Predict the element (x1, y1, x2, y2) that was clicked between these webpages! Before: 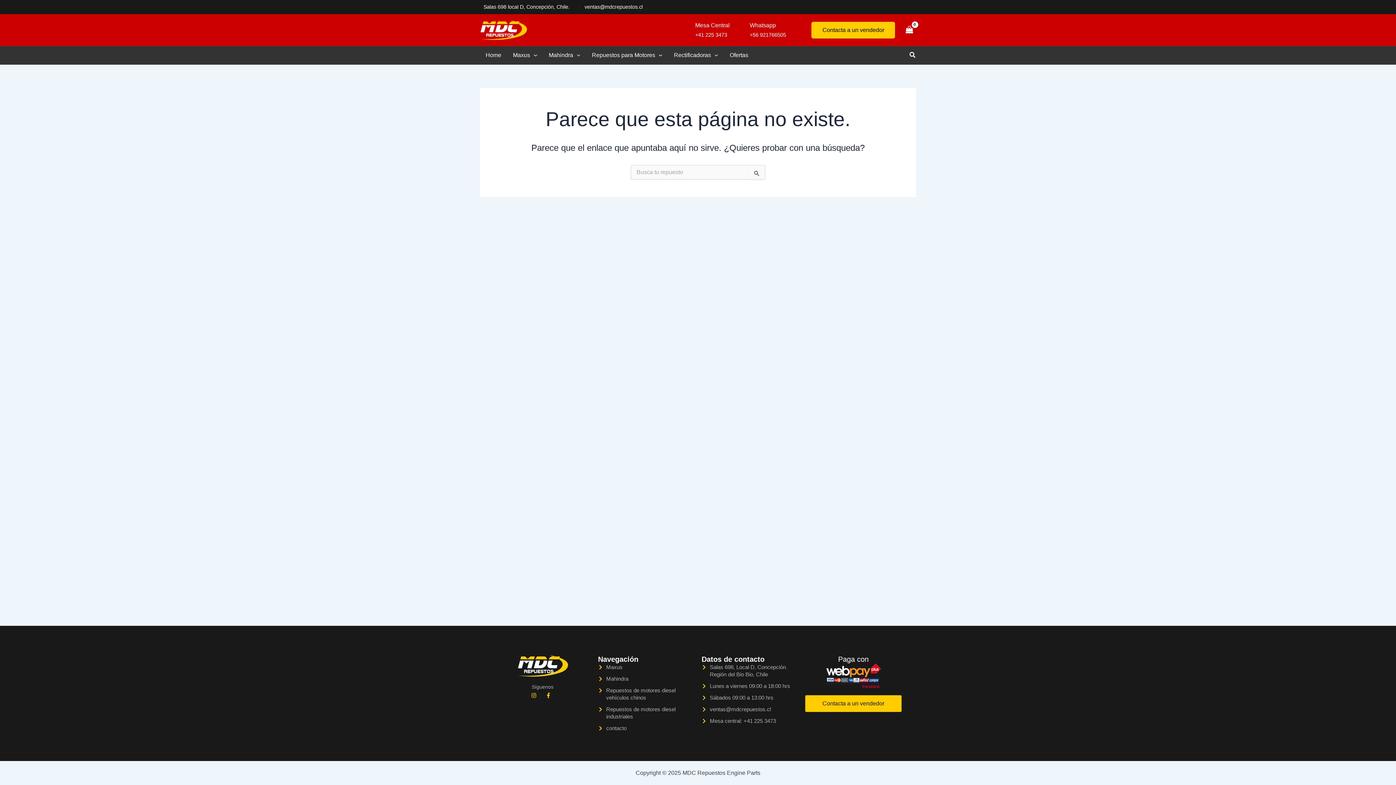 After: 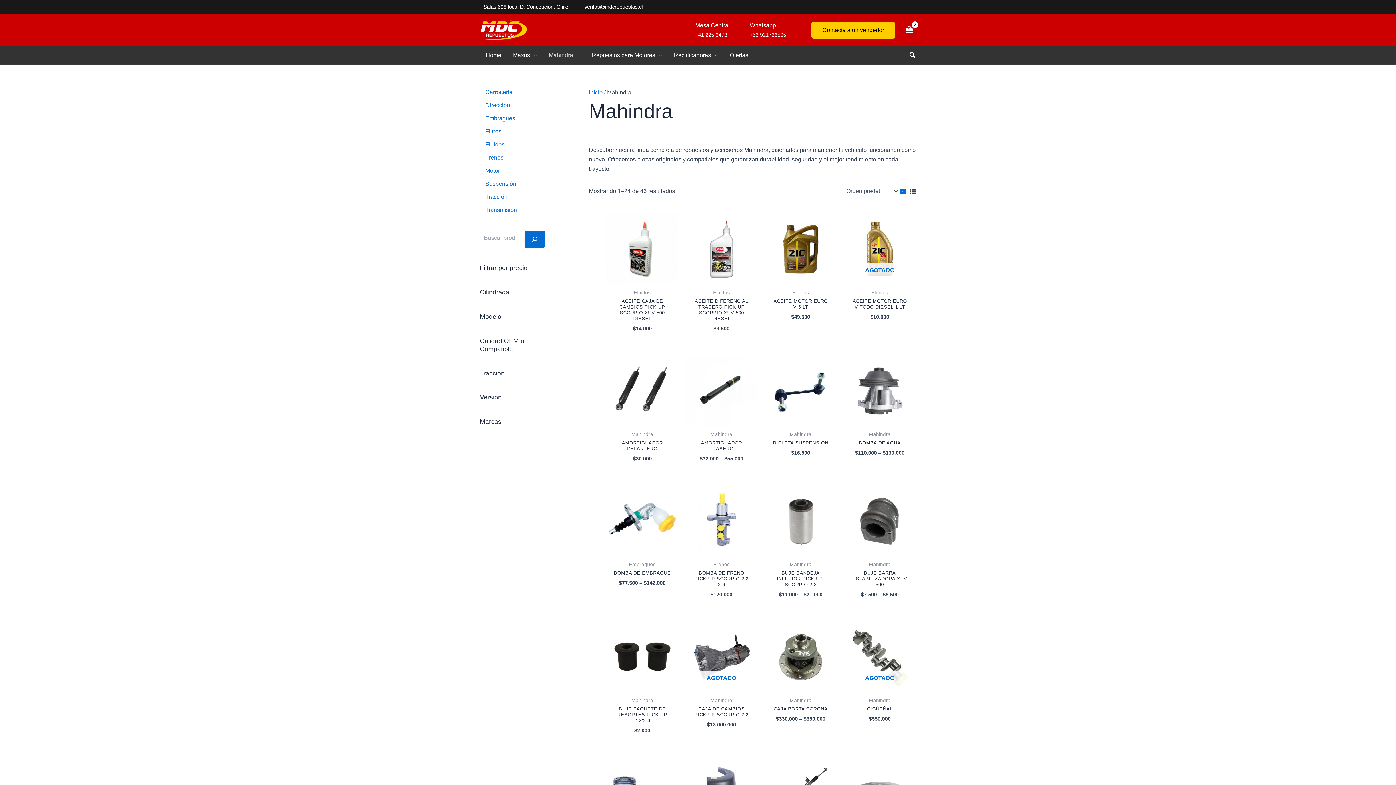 Action: label: Mahindra bbox: (543, 46, 586, 64)